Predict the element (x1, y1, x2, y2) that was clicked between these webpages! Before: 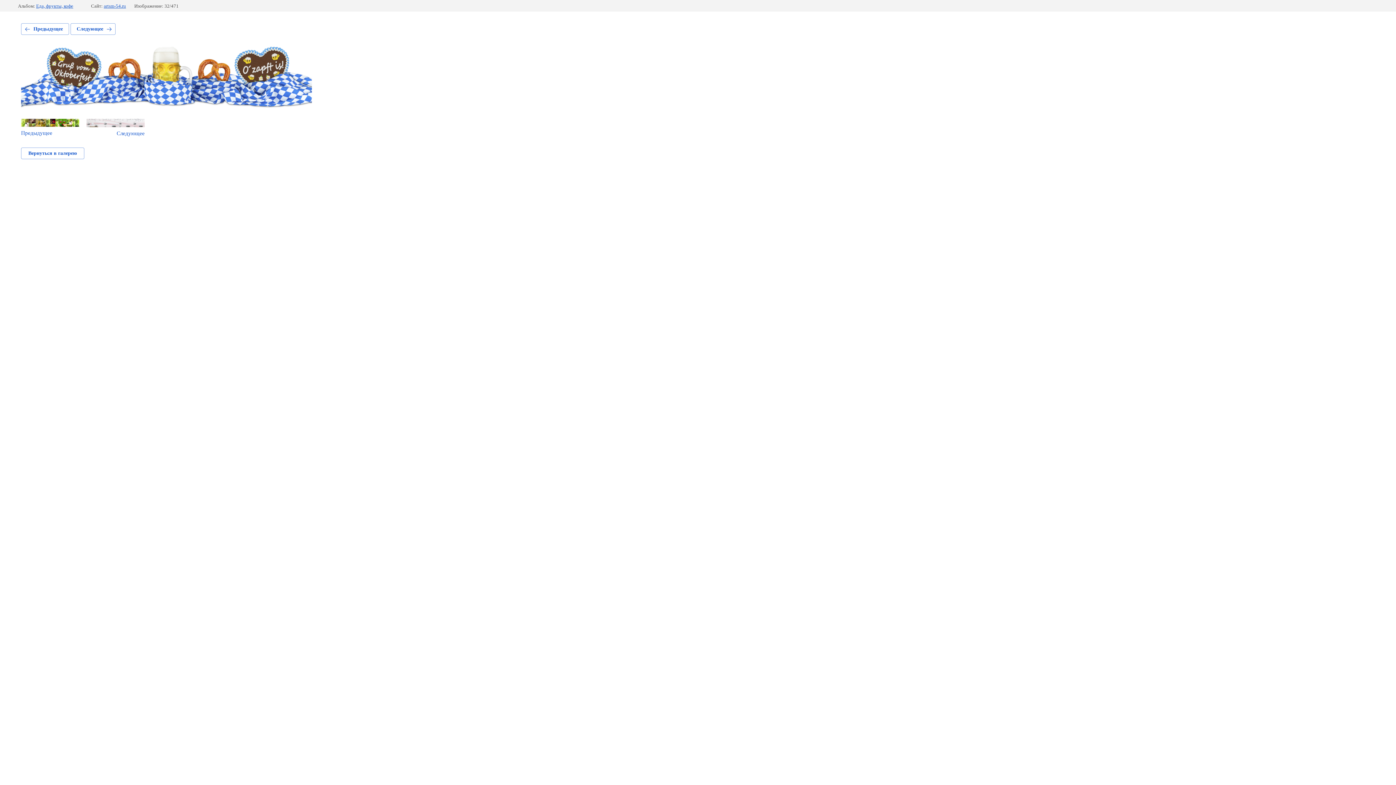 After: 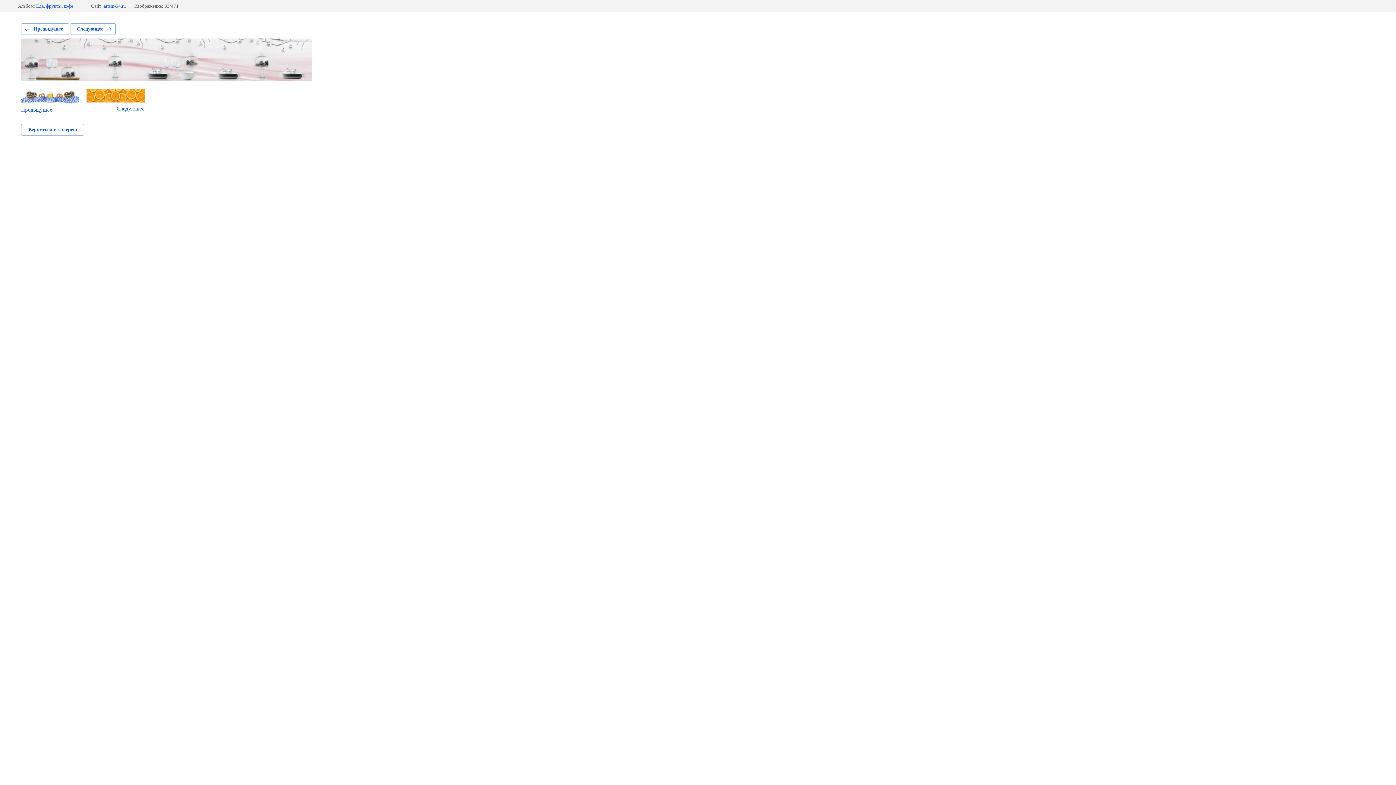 Action: bbox: (86, 118, 144, 136) label: Следующее